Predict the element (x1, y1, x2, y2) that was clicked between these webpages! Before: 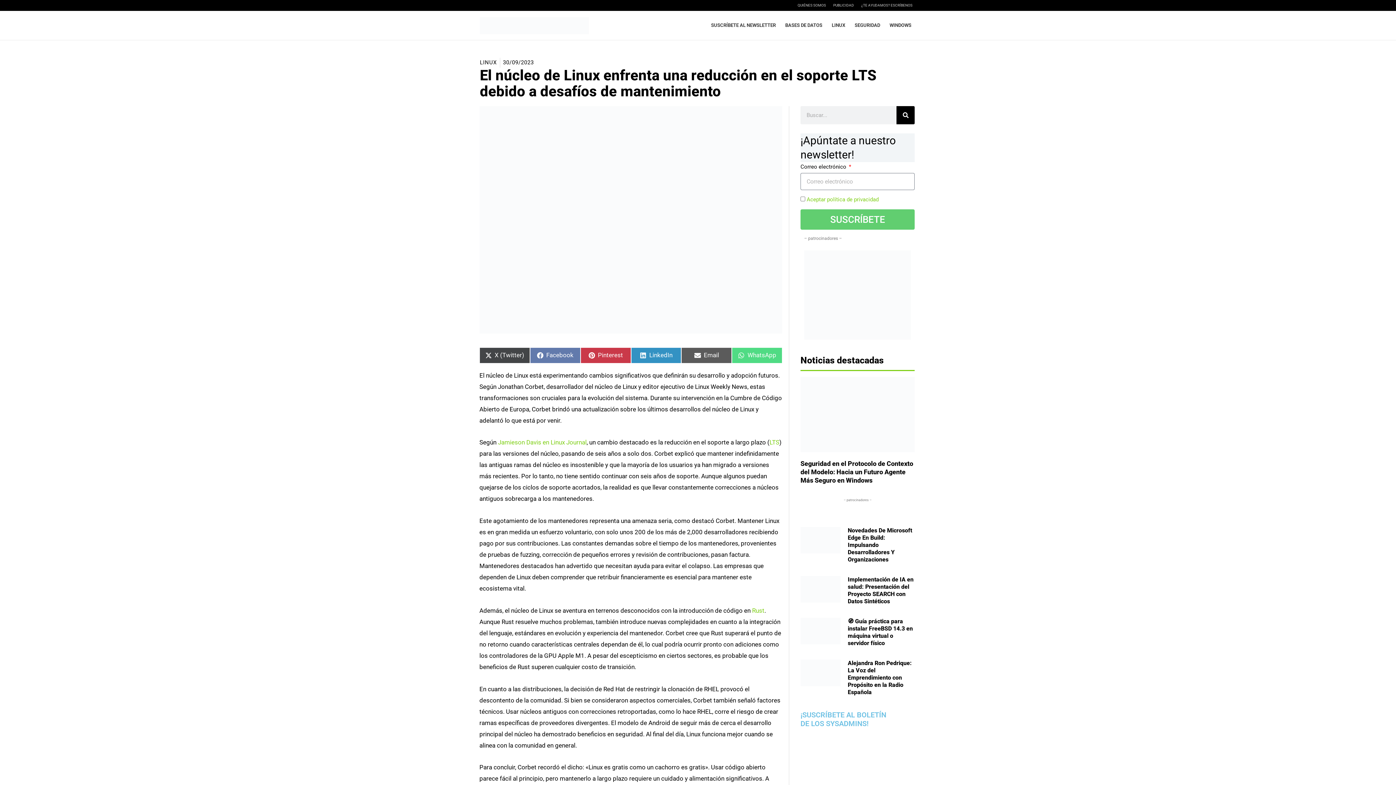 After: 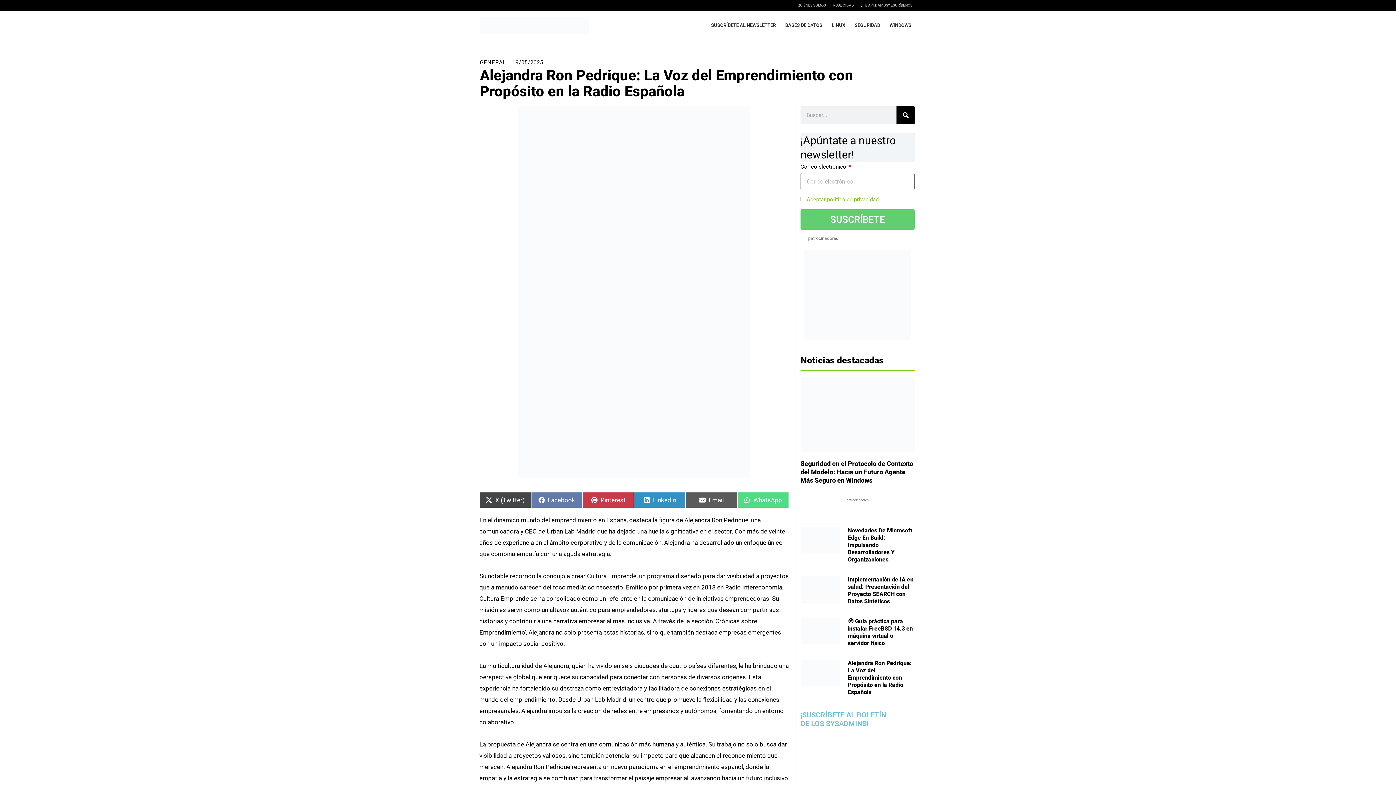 Action: bbox: (848, 659, 912, 695) label: Alejandra Ron Pedrique: La Voz del Emprendimiento con Propósito en la Radio Española